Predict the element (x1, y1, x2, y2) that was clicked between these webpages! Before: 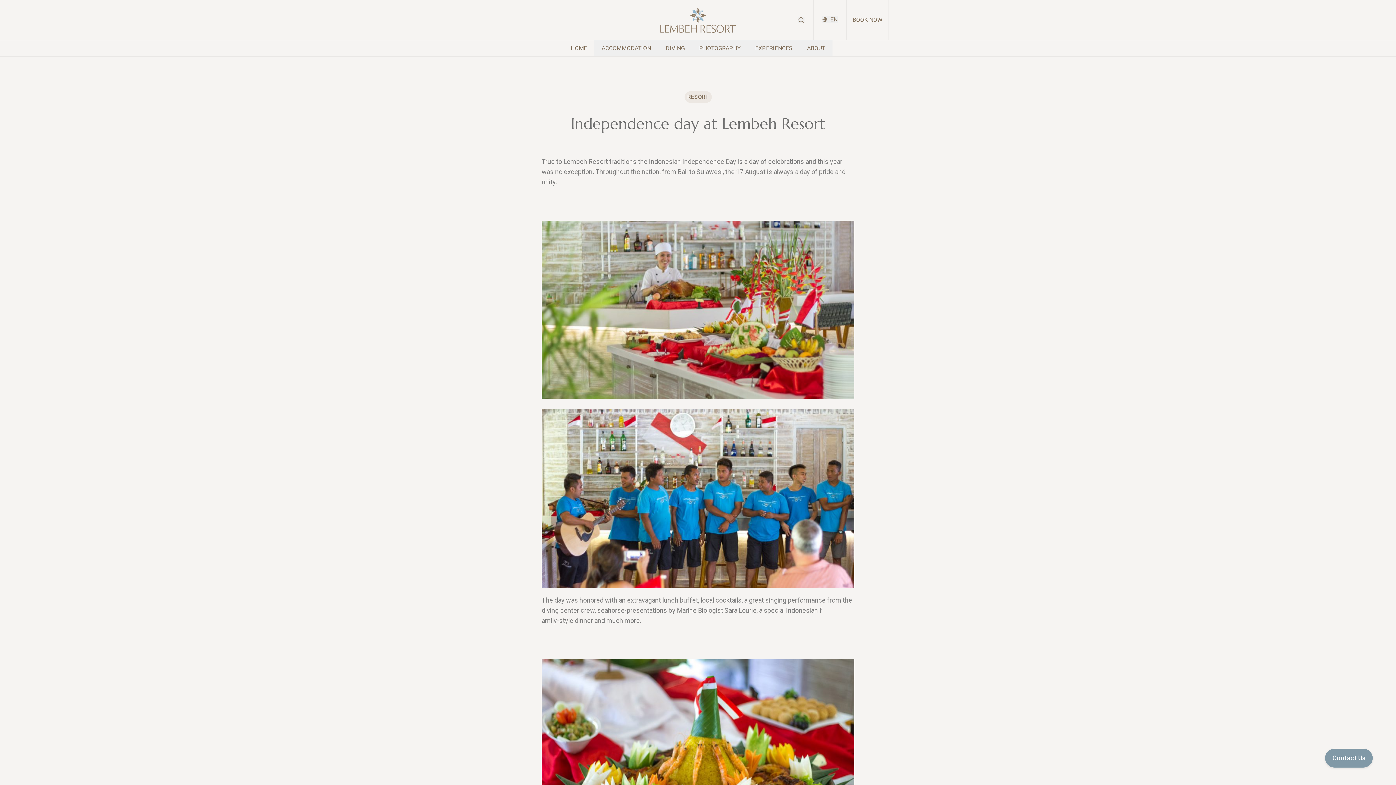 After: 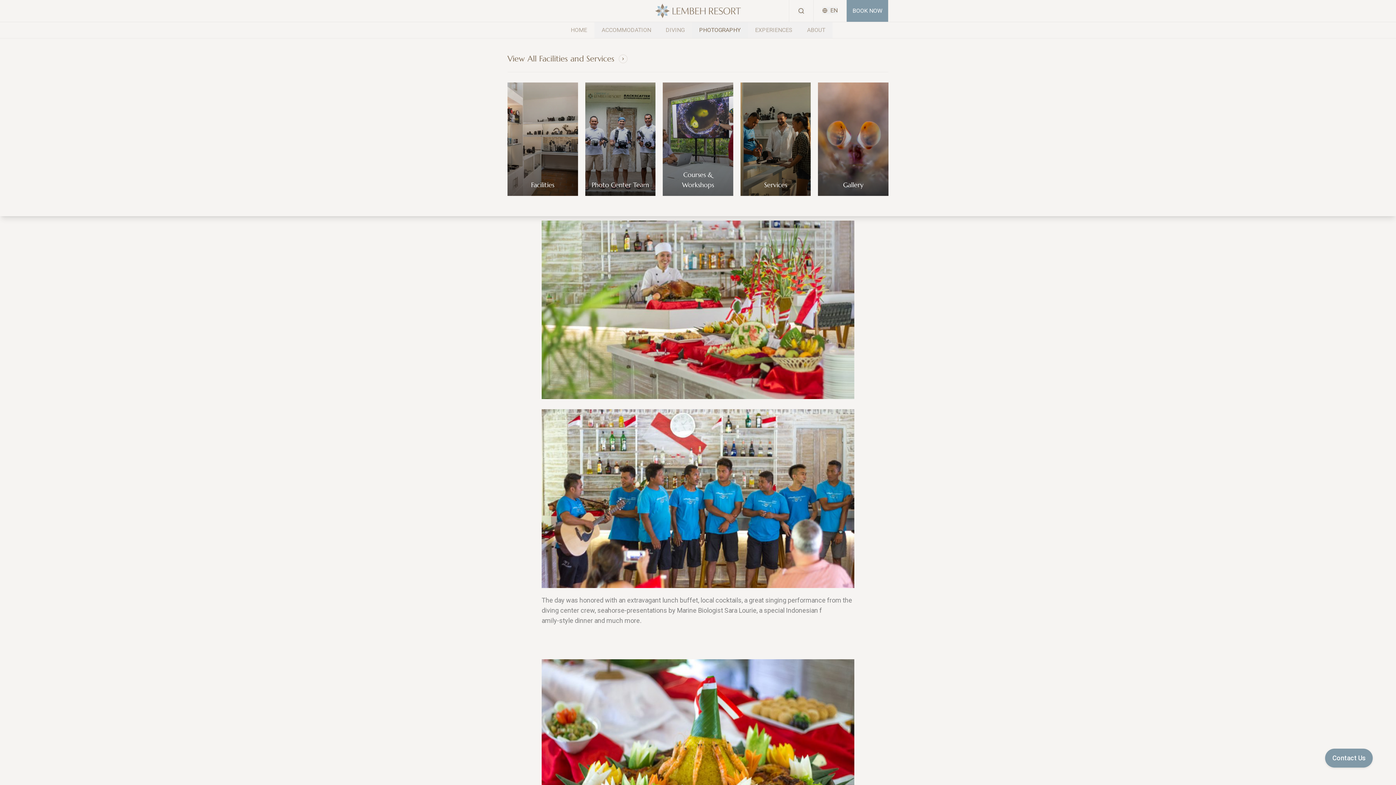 Action: bbox: (692, 40, 748, 56) label: PHOTOGRAPHY